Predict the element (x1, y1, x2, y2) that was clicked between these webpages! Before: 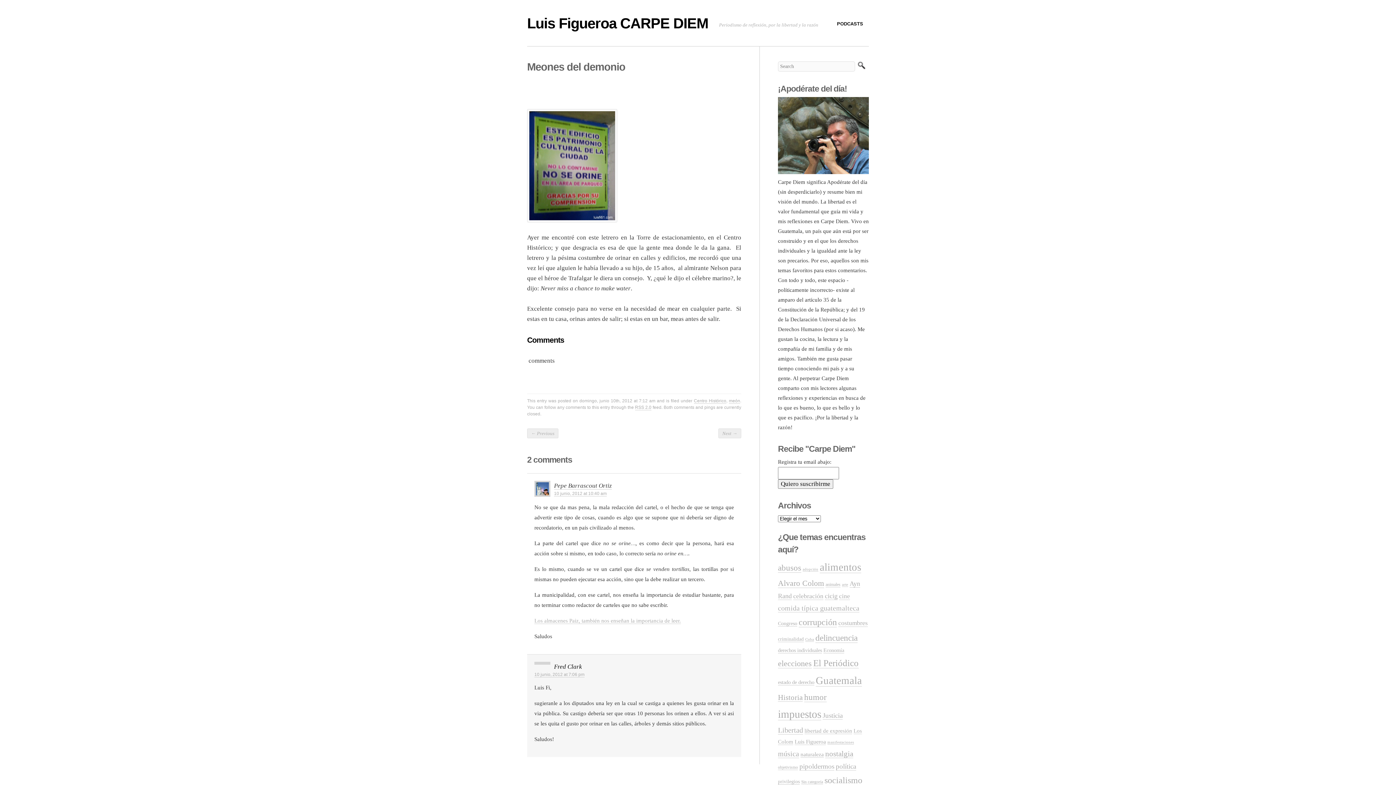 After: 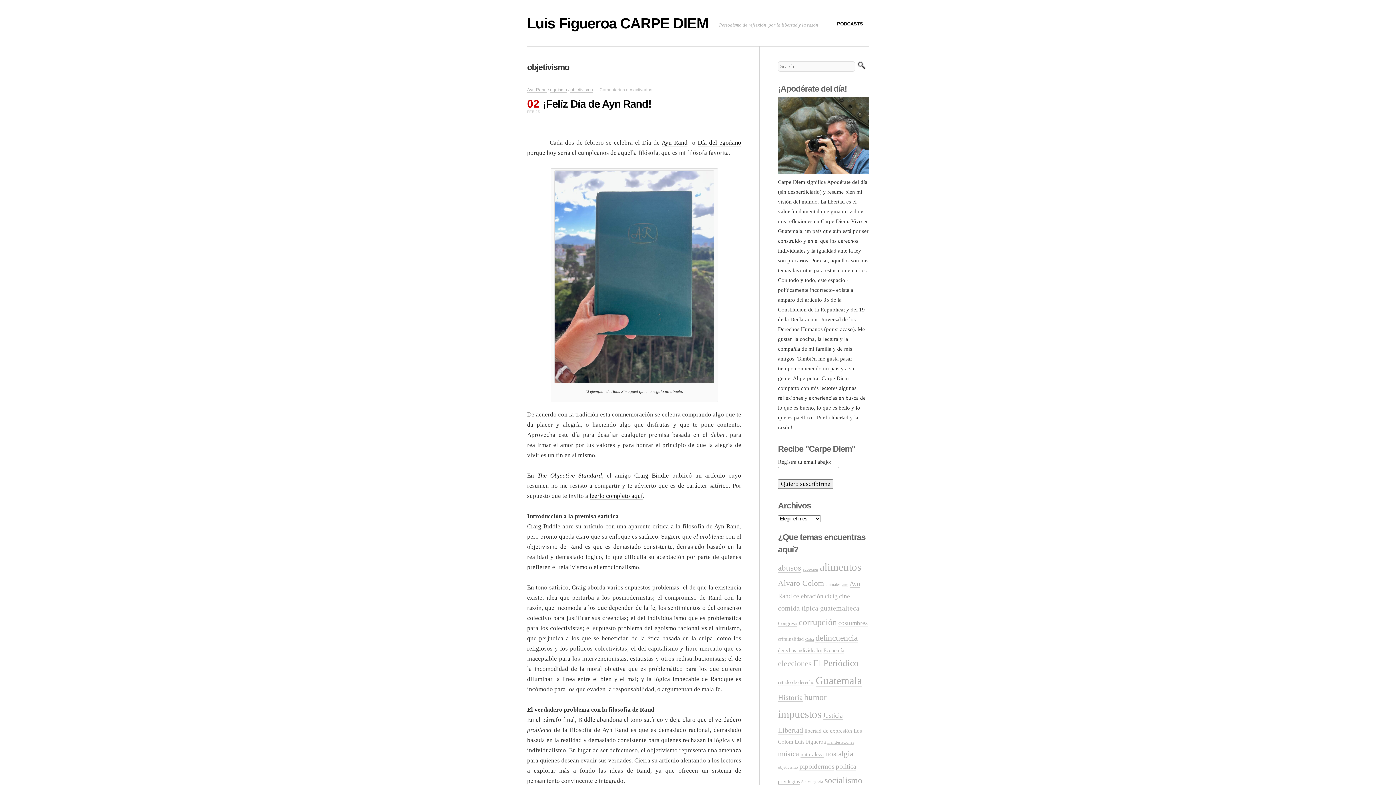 Action: bbox: (778, 765, 798, 770) label: objetivismo (125 elementos)